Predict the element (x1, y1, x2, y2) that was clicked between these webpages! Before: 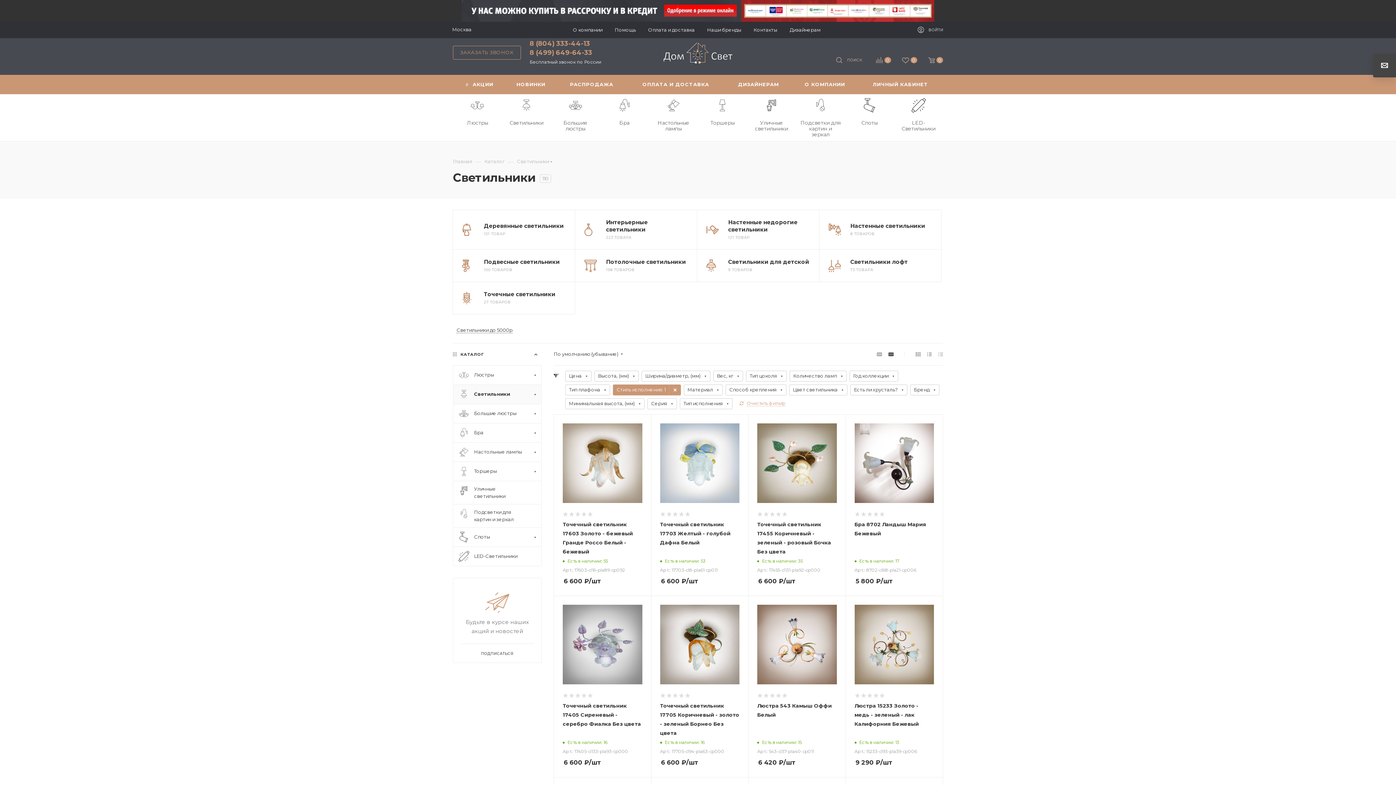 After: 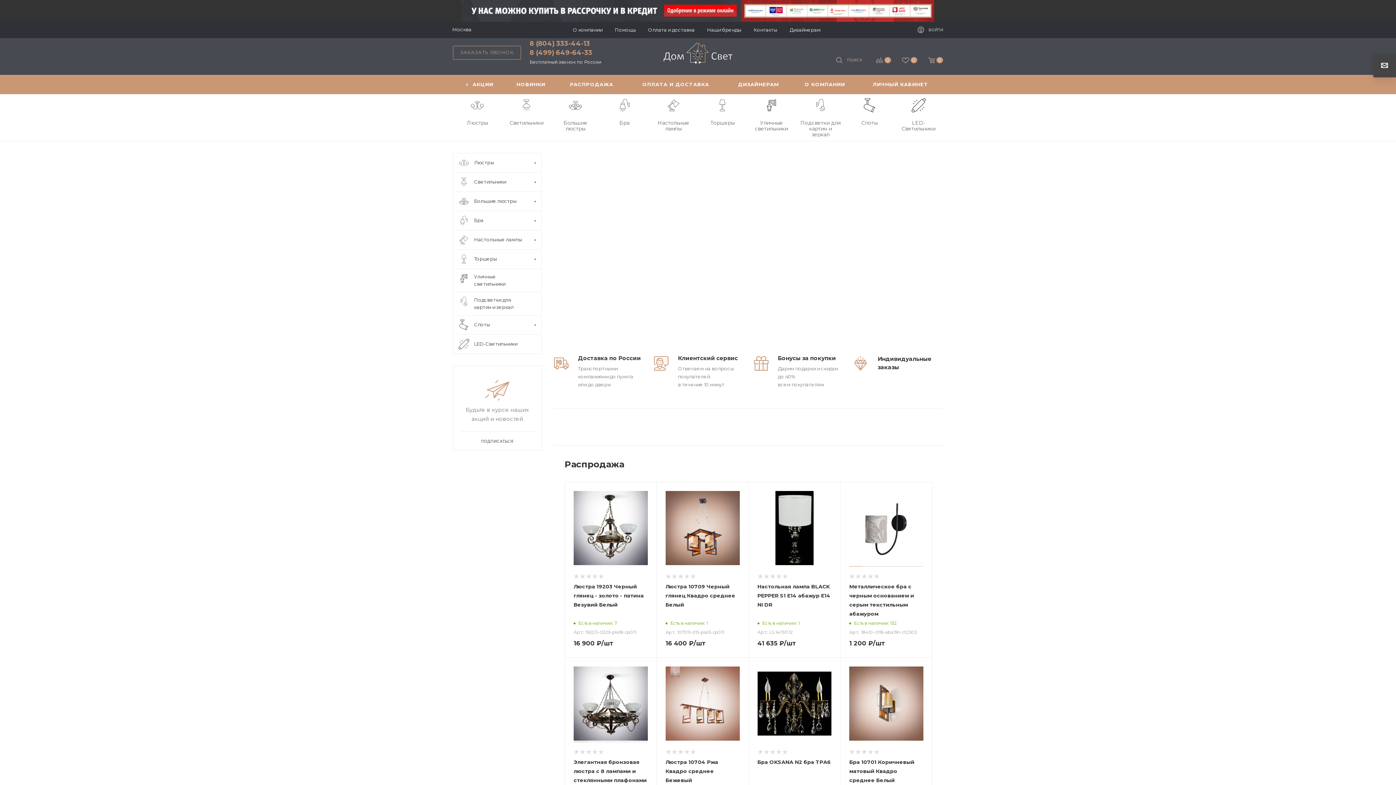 Action: bbox: (663, 49, 732, 56)